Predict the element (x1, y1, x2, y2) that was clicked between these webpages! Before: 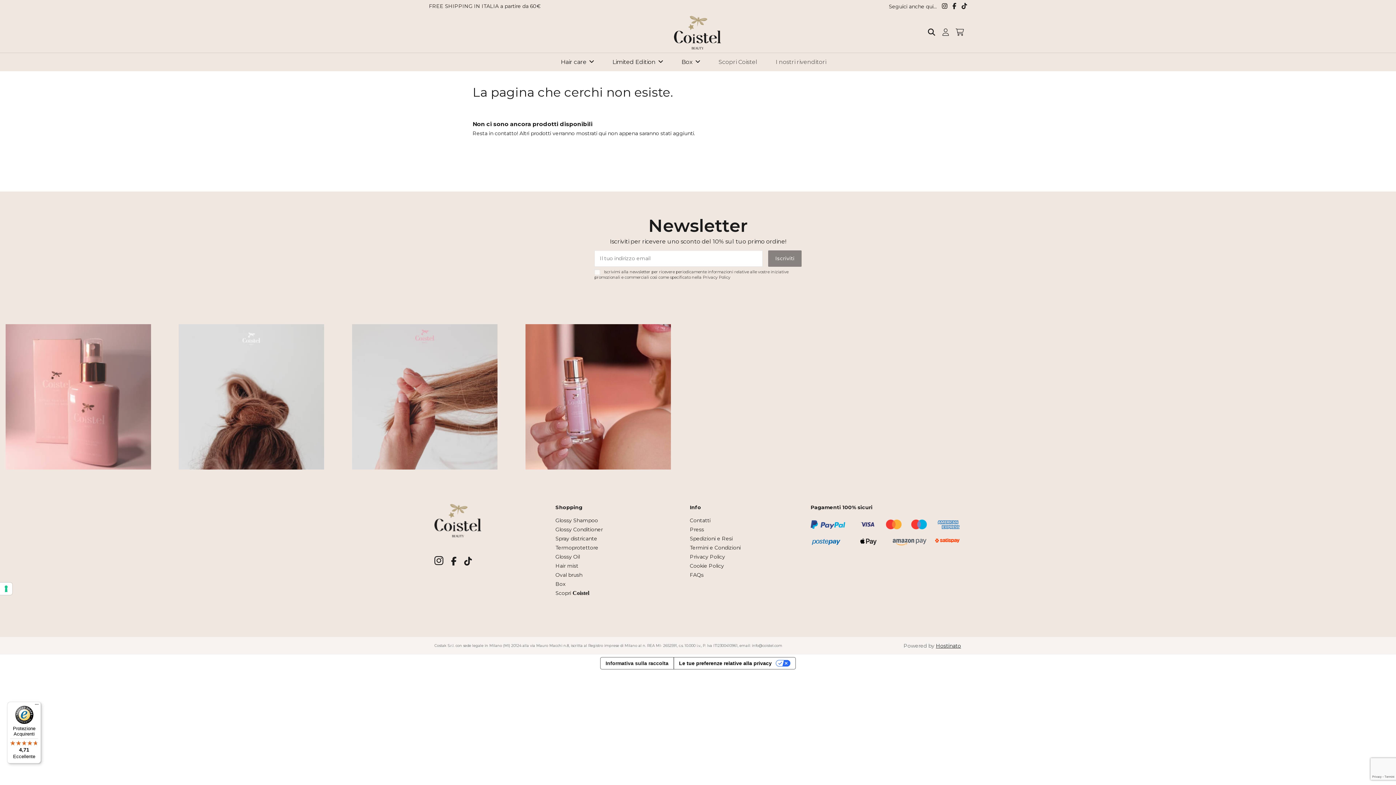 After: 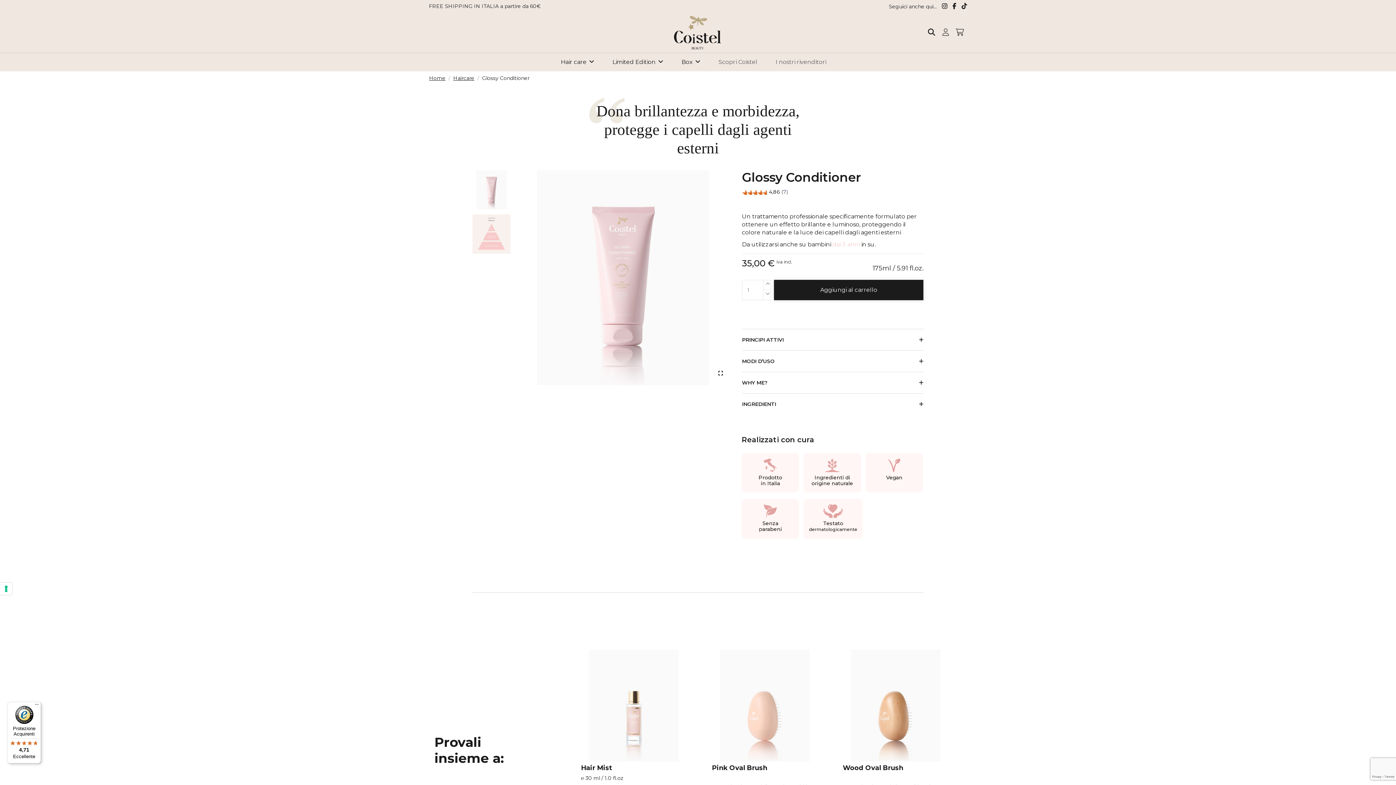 Action: label: Glossy Conditioner bbox: (555, 526, 602, 533)